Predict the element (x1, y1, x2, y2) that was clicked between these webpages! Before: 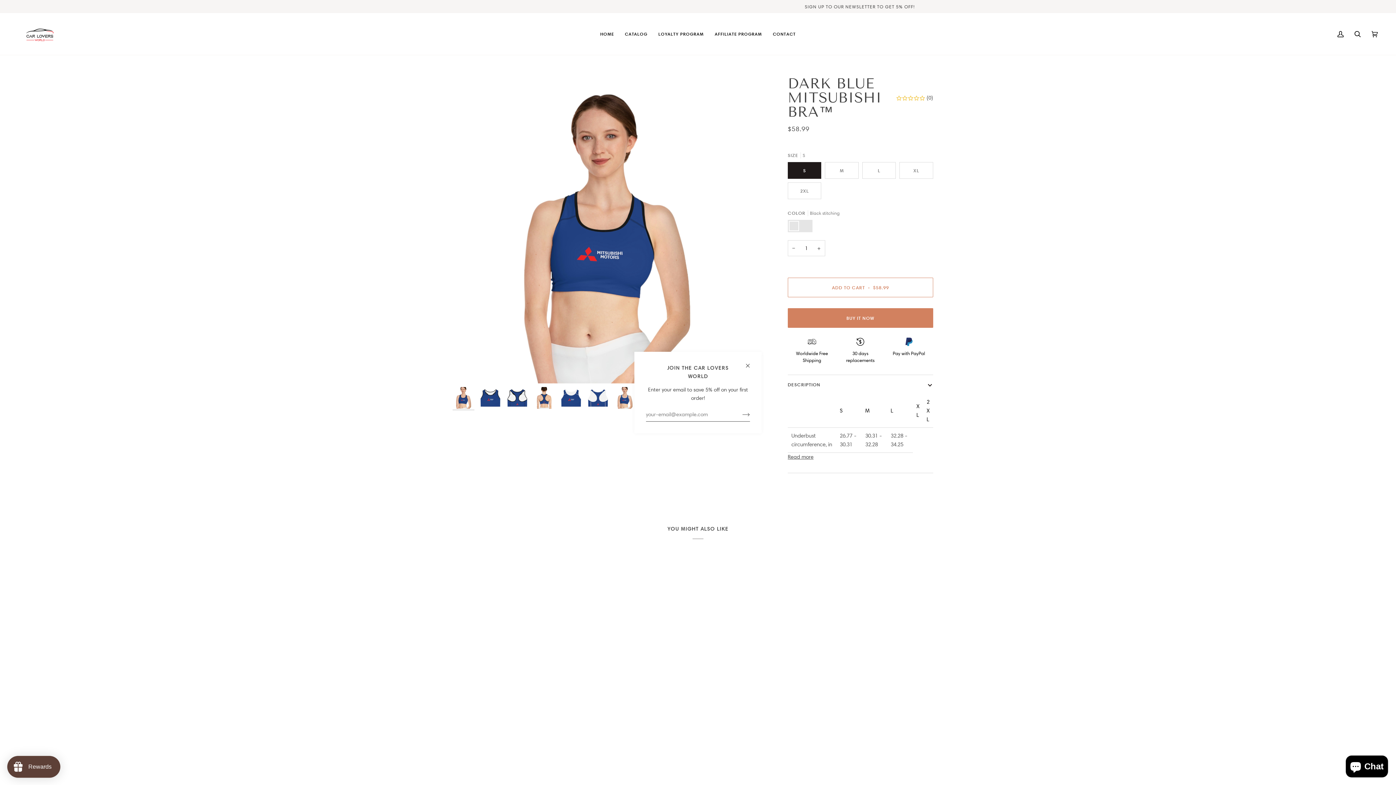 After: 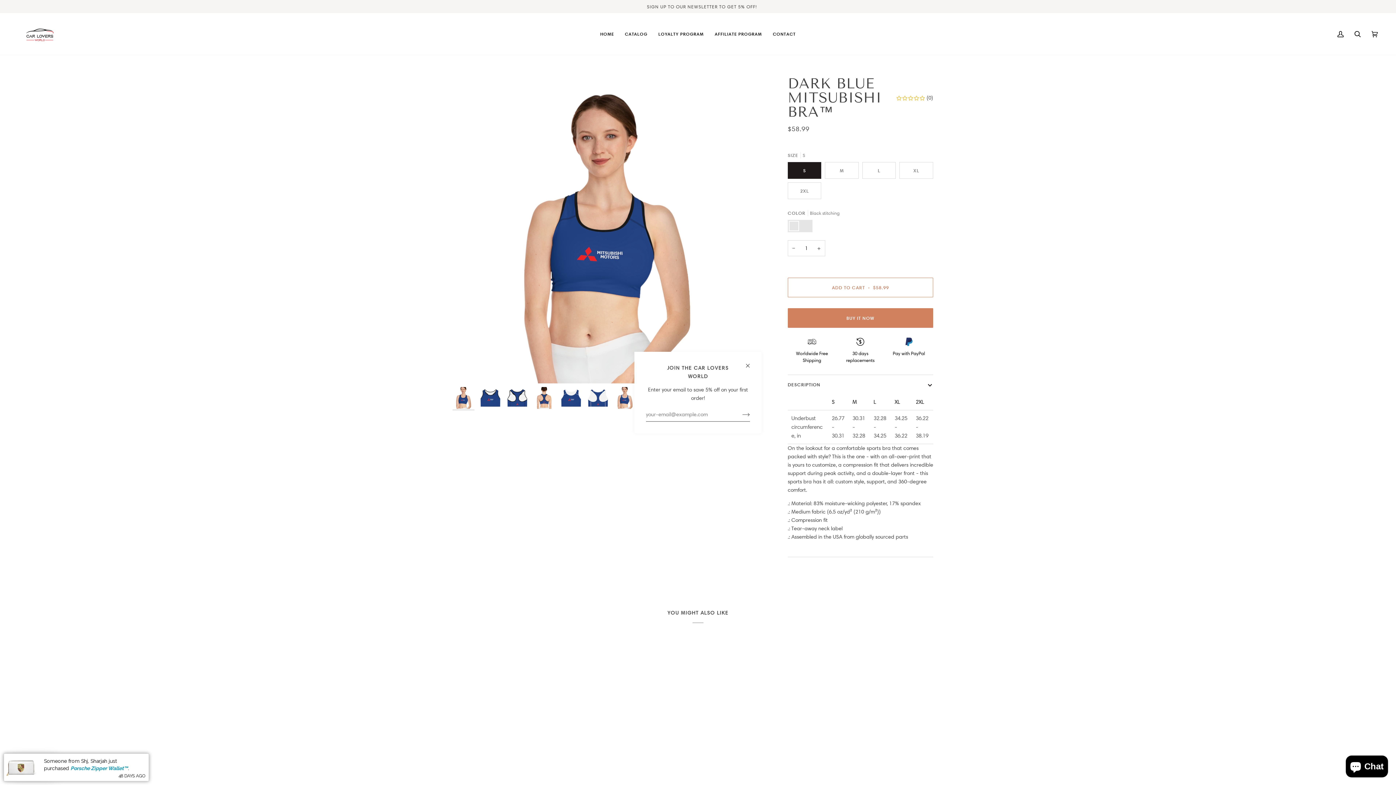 Action: label: Read more bbox: (787, 453, 813, 461)